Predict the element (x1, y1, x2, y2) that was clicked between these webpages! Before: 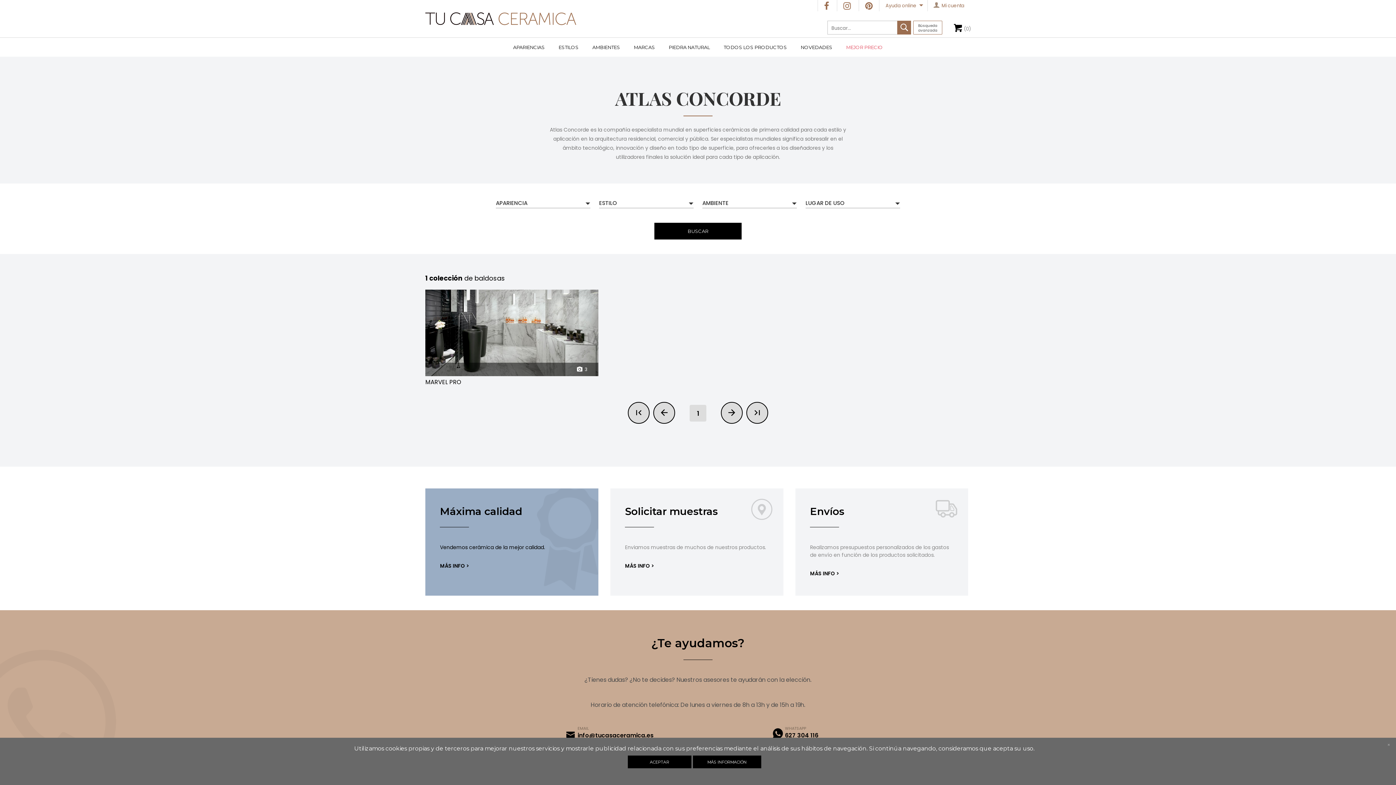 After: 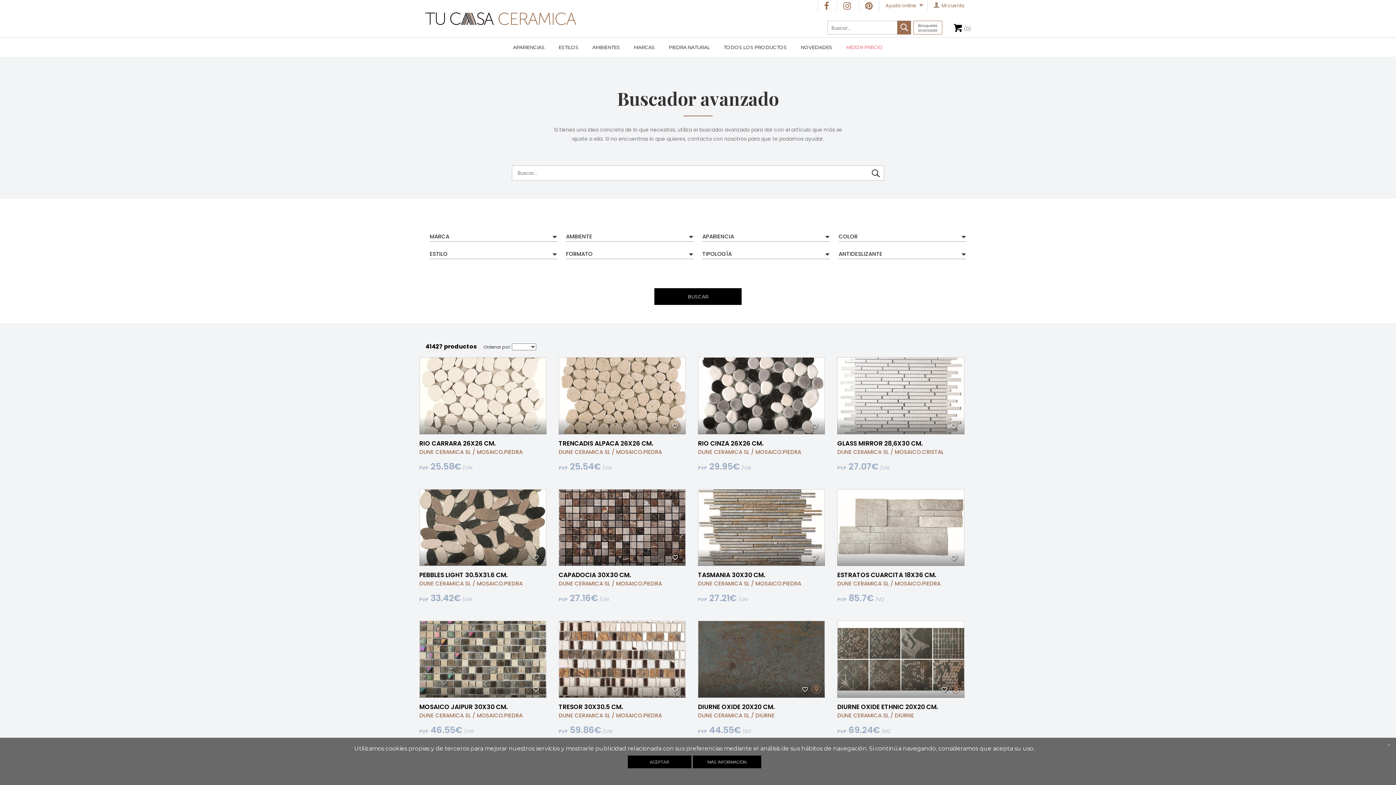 Action: label: Búsqueda avanzada bbox: (913, 20, 942, 34)